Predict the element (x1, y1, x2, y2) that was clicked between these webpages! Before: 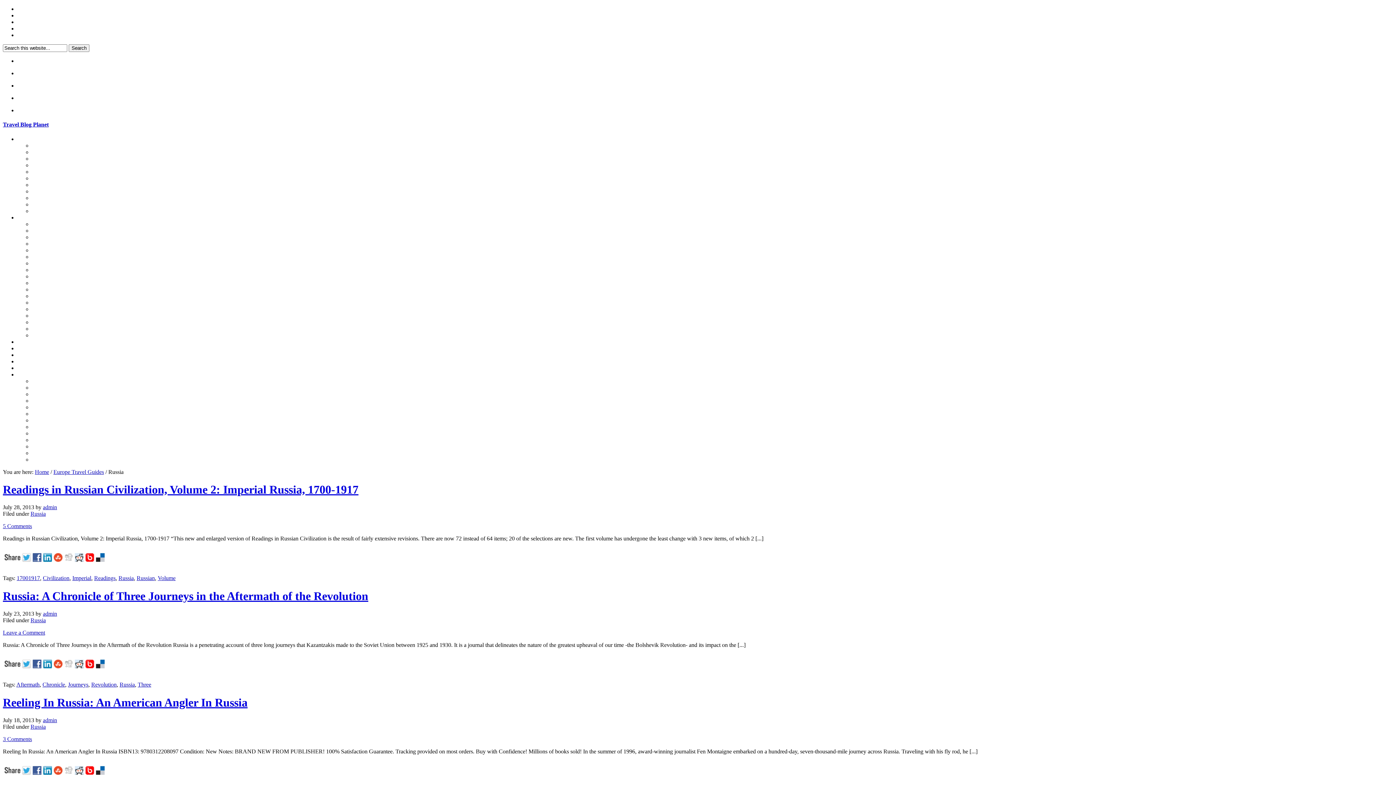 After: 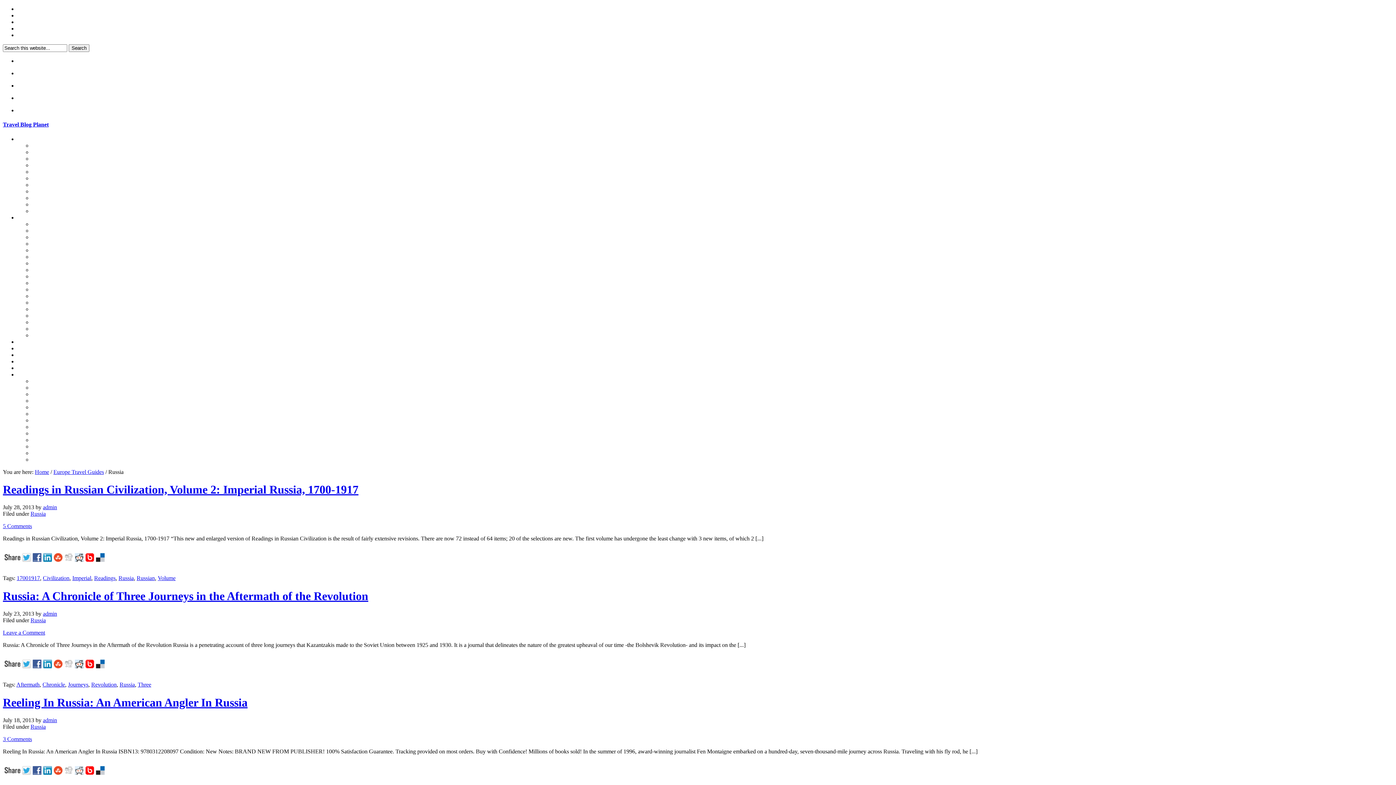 Action: bbox: (74, 770, 85, 776)